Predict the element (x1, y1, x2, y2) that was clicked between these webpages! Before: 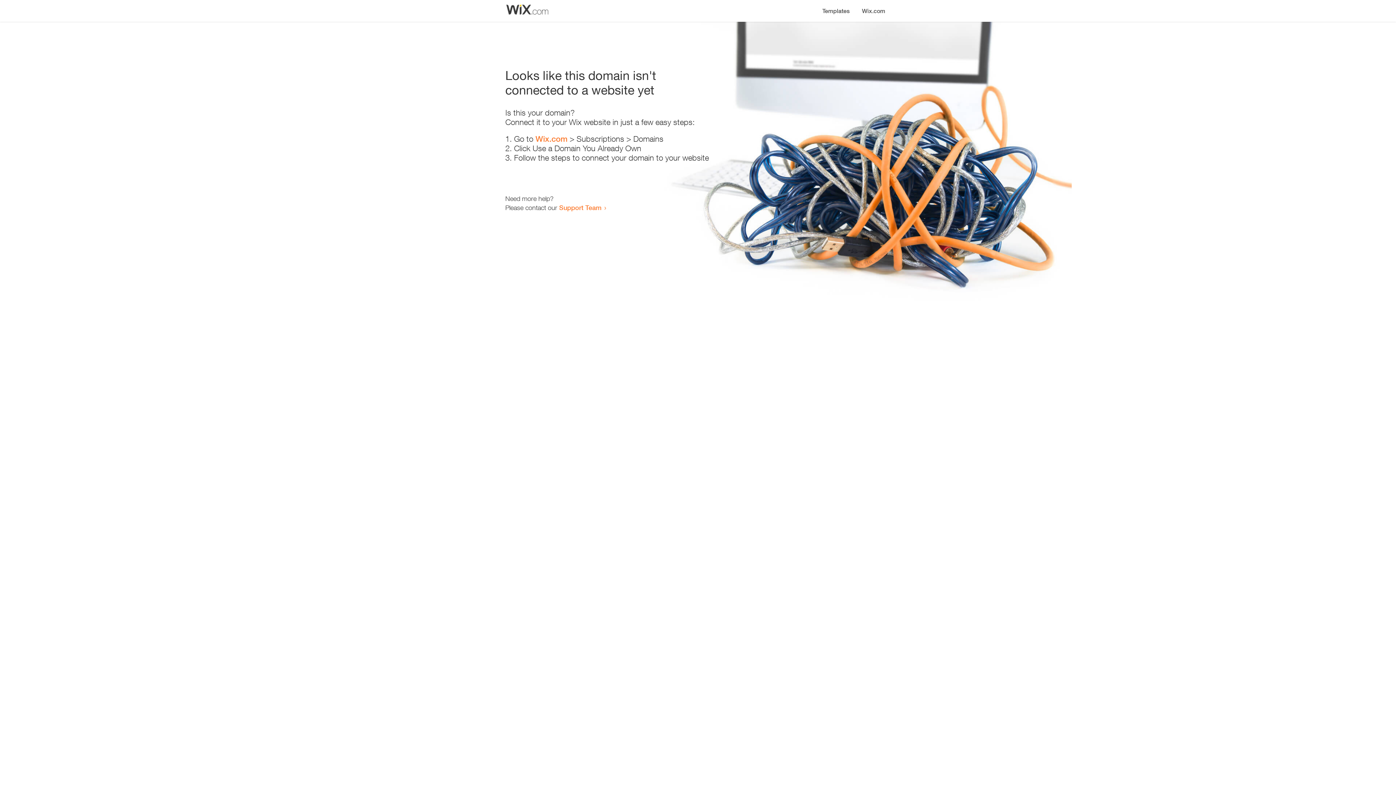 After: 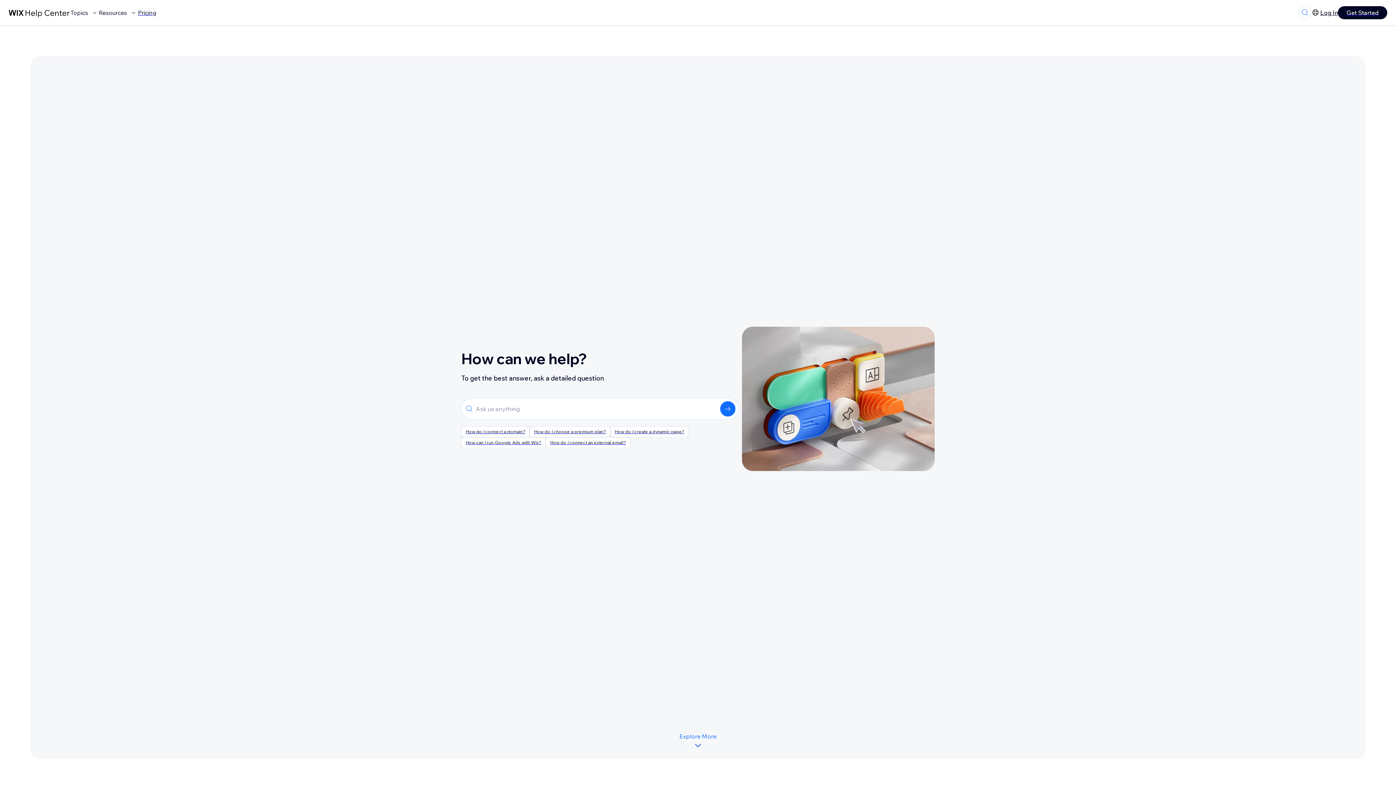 Action: bbox: (559, 203, 601, 211) label: Support Team